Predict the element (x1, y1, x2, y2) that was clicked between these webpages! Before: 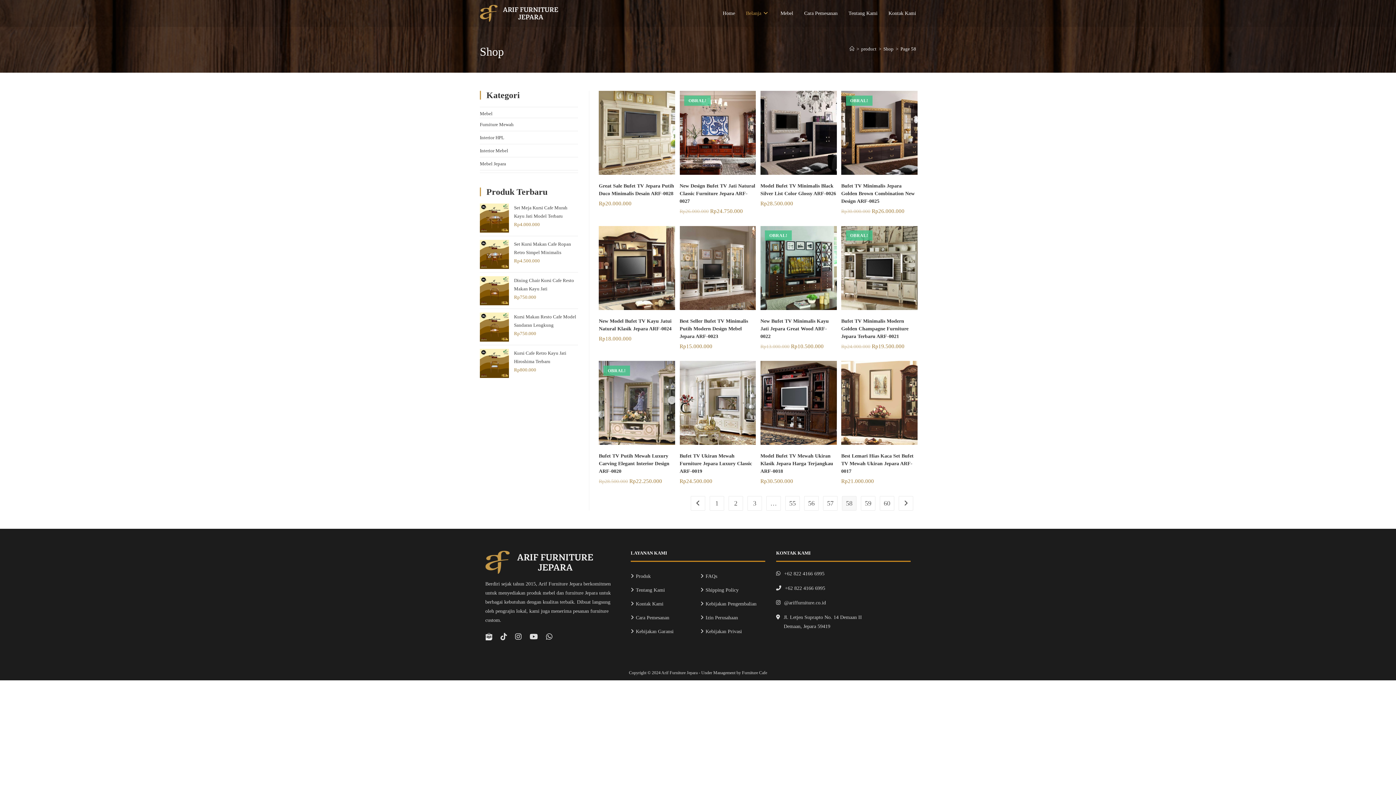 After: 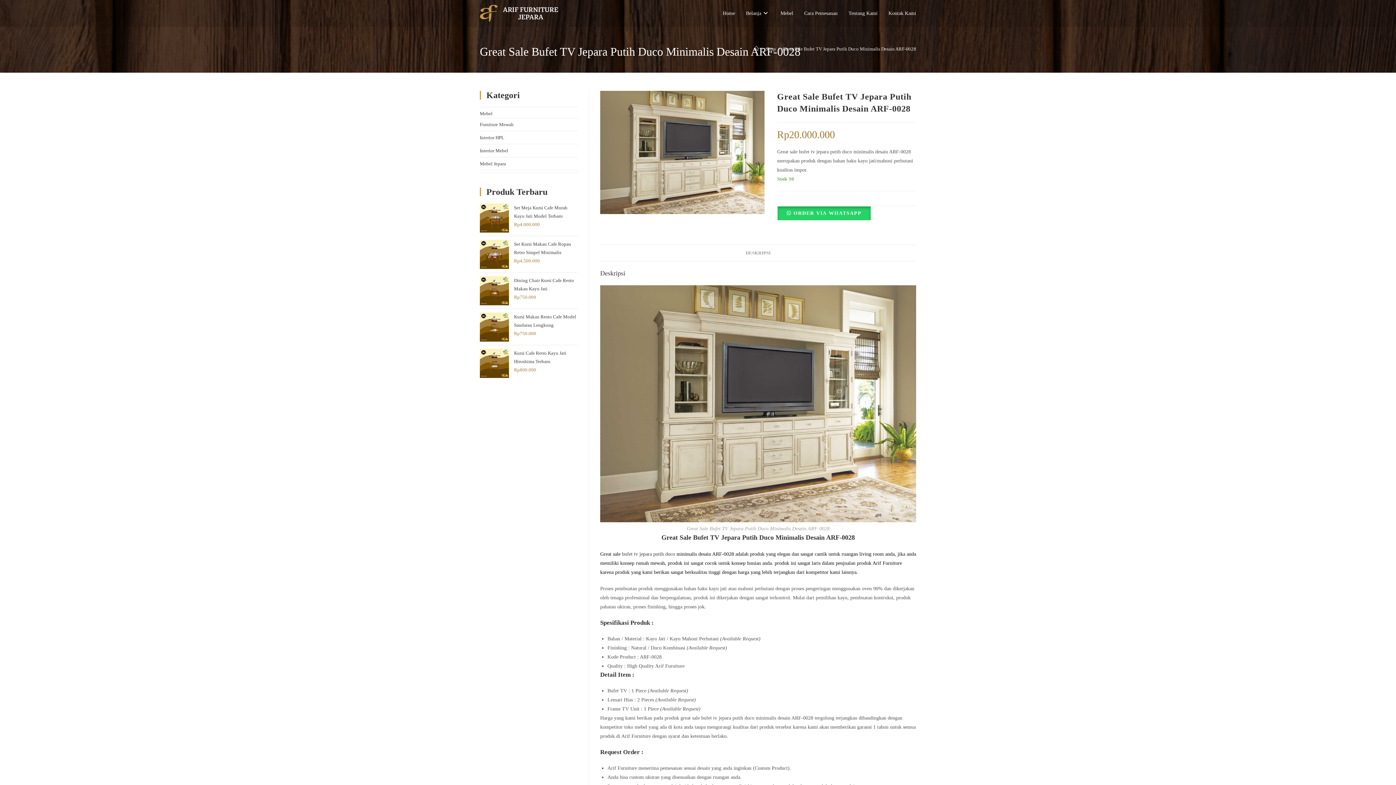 Action: bbox: (599, 129, 675, 135)